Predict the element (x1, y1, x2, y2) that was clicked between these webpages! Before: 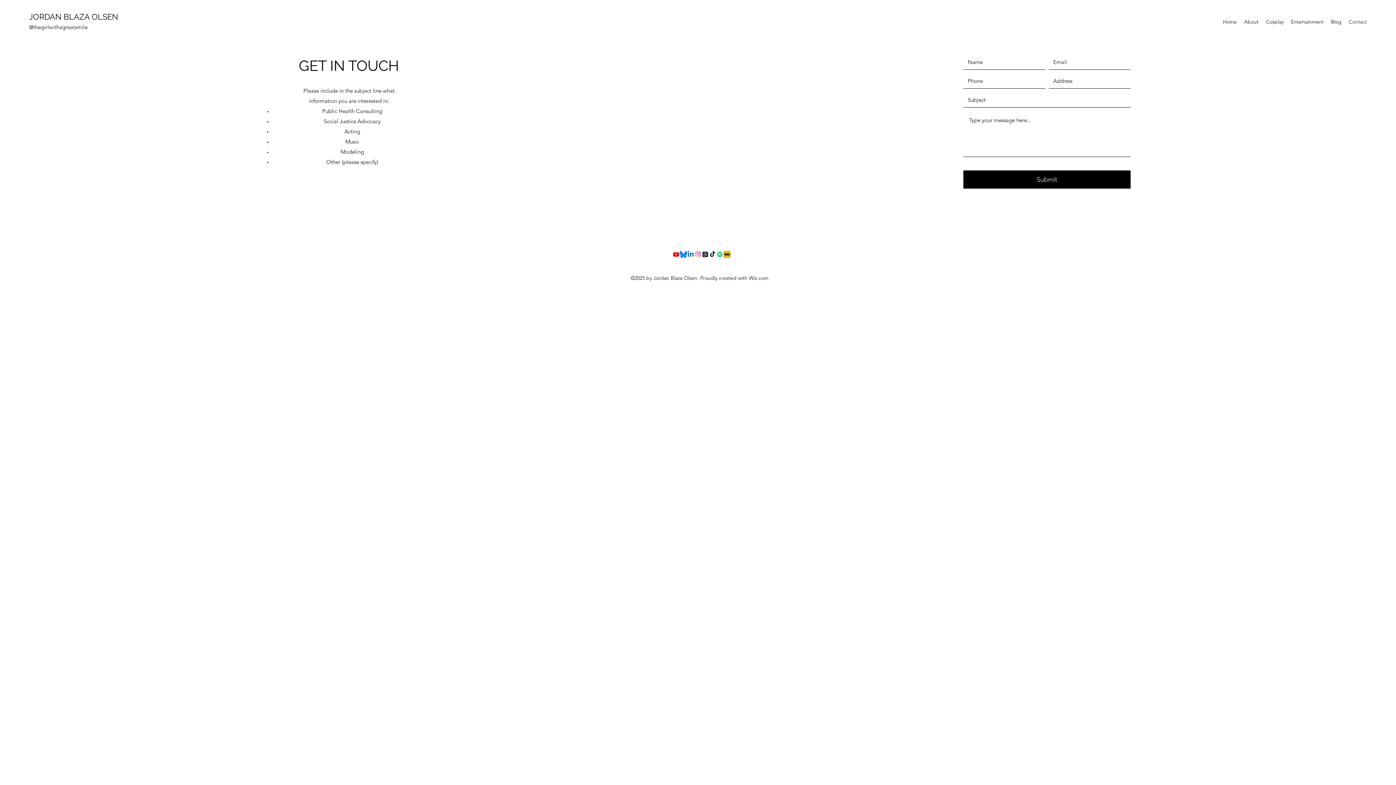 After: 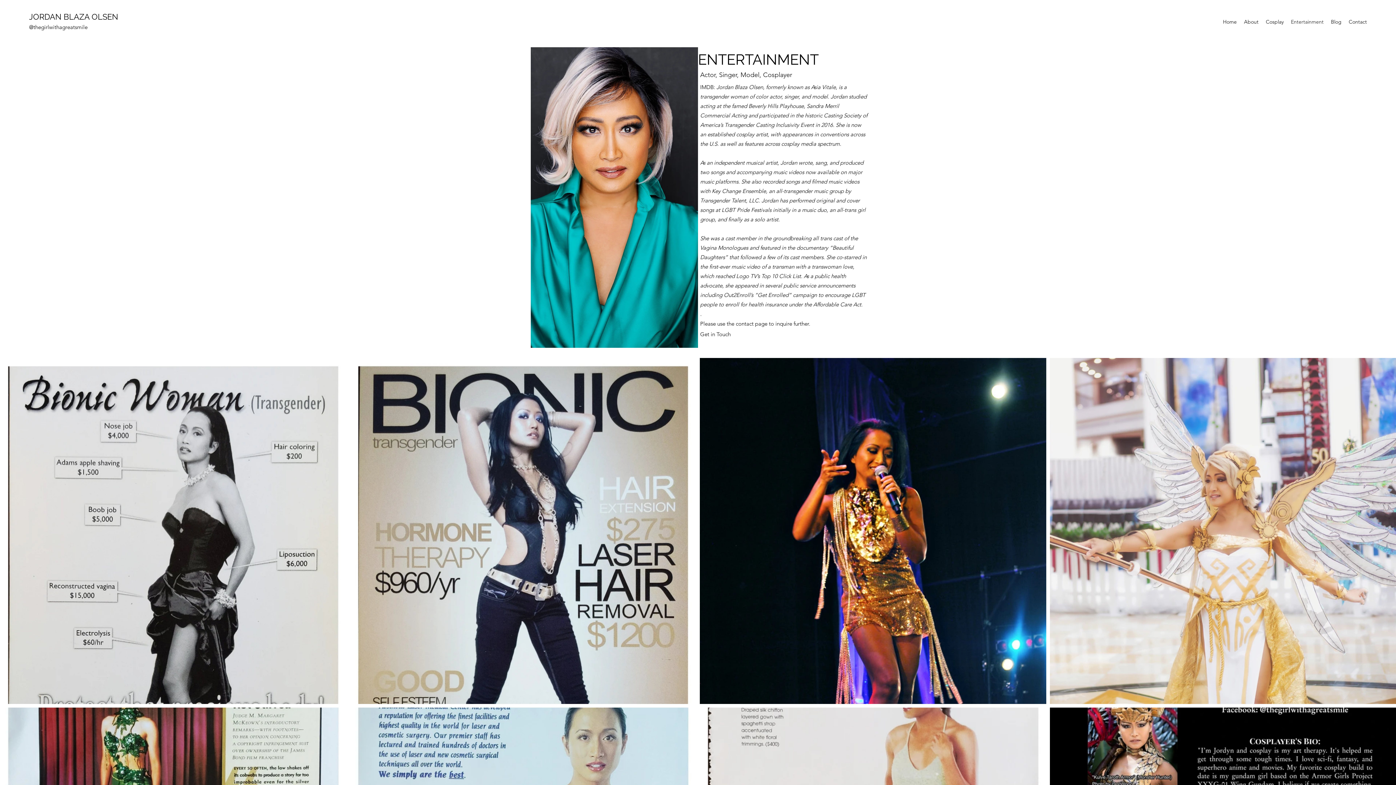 Action: label: Entertainment bbox: (1287, 16, 1327, 27)